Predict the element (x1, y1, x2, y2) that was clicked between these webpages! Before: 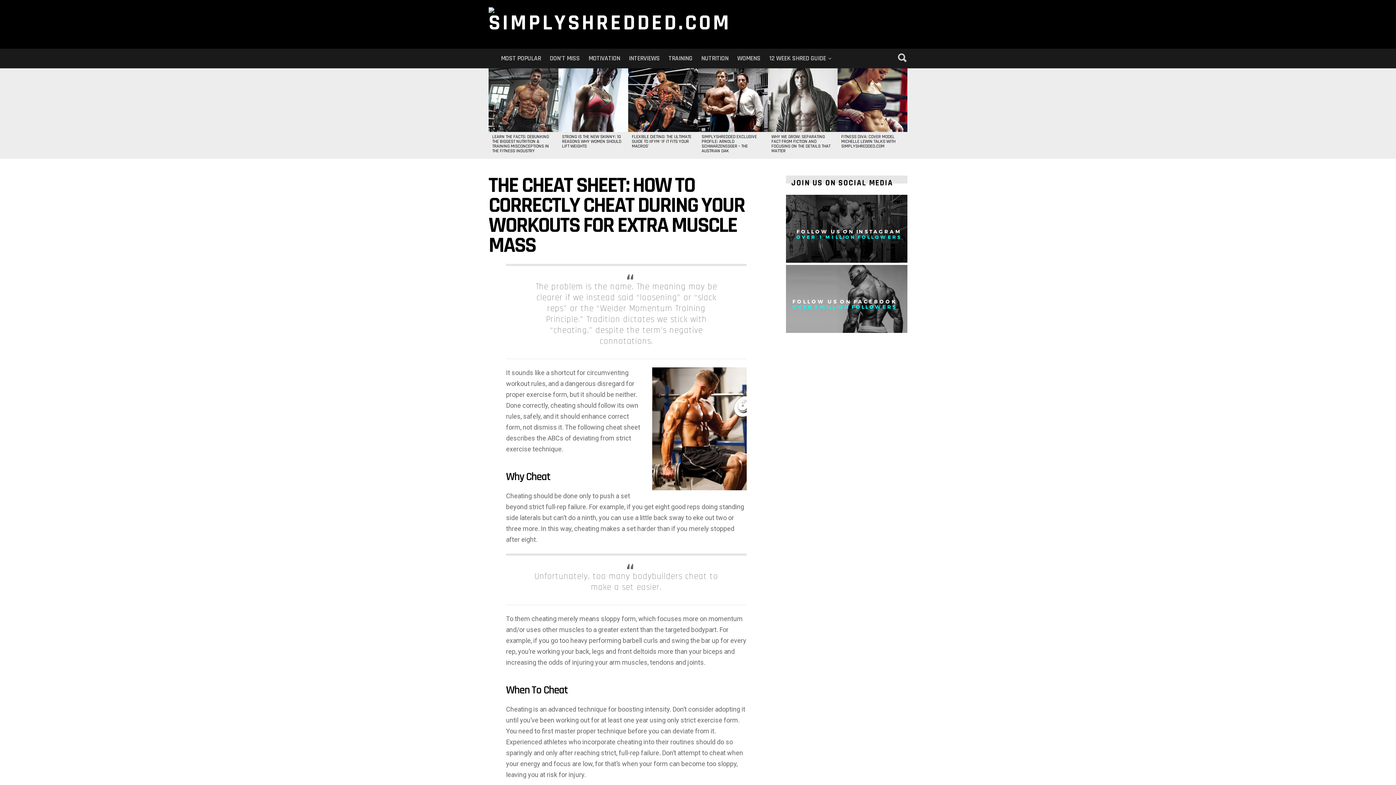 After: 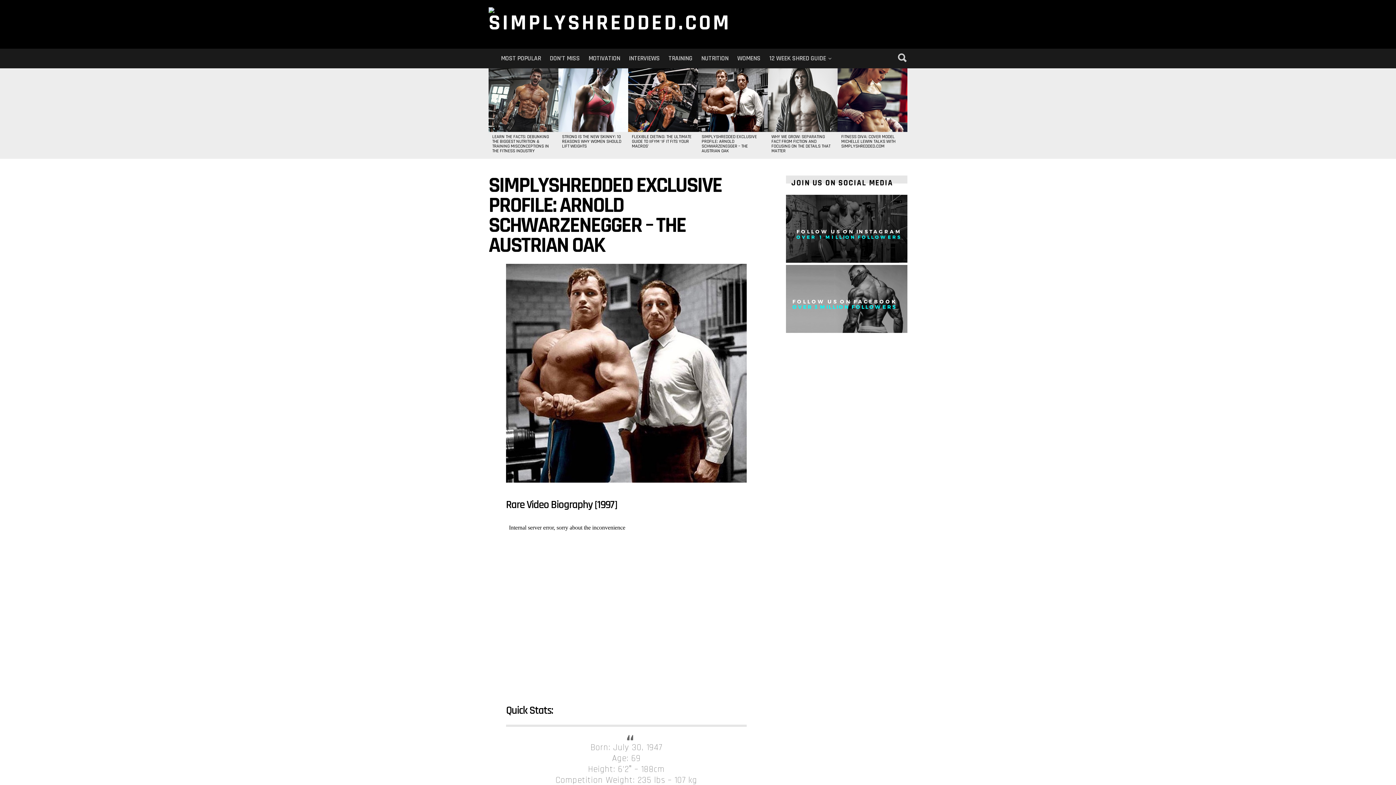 Action: bbox: (698, 68, 768, 131)